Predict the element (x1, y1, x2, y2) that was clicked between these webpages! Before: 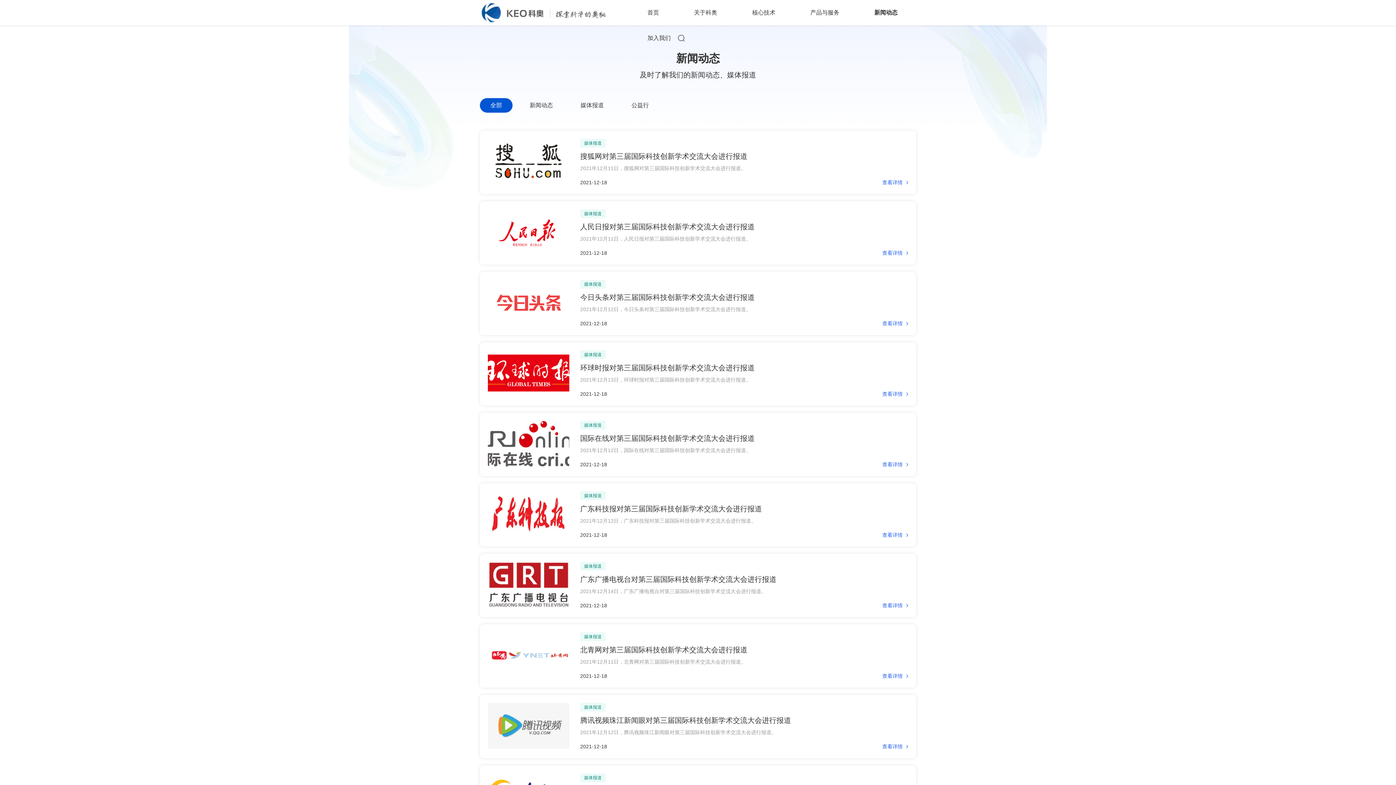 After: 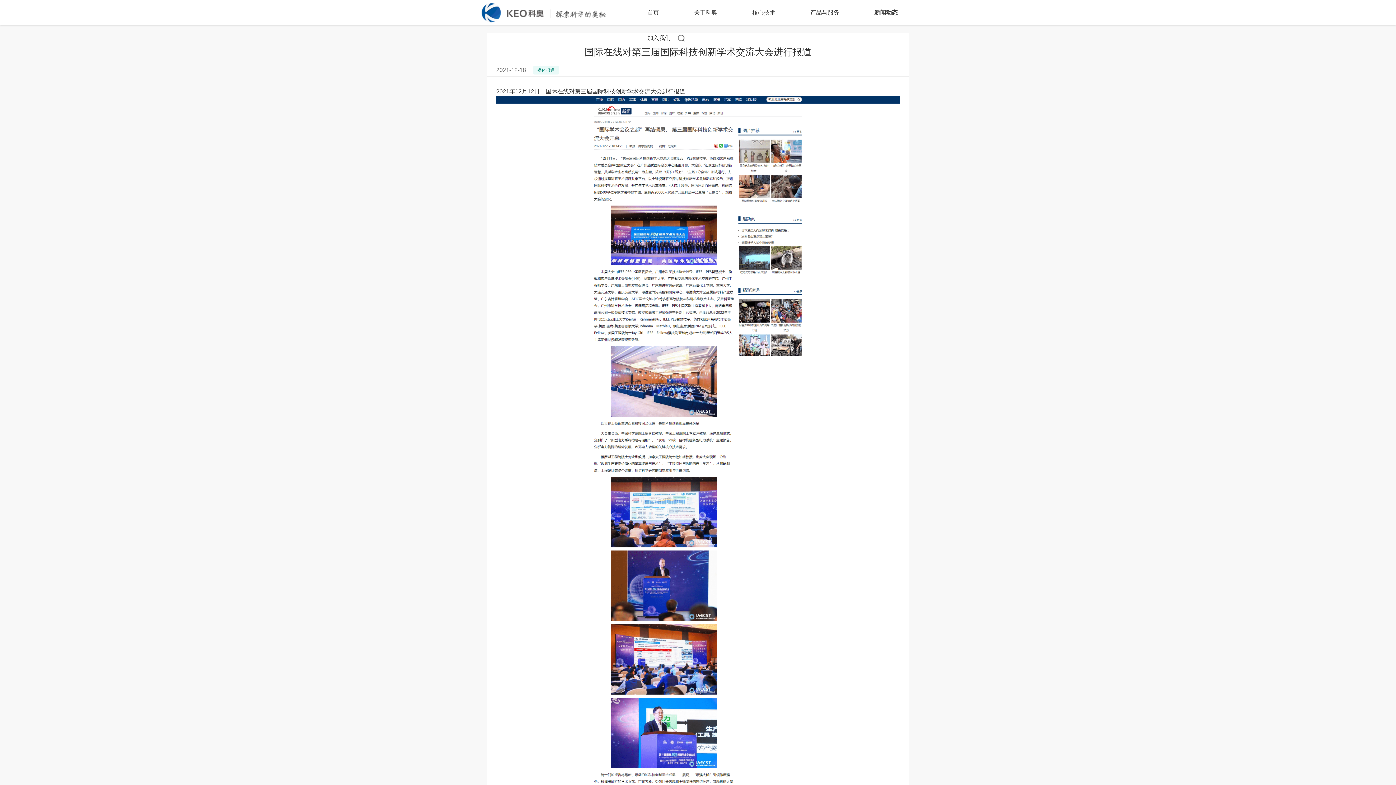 Action: bbox: (480, 413, 916, 476) label: 媒体报道
国际在线对第三届国际科技创新学术交流大会进行报道
​2021年12月12日，国际在线对第三届国际科技创新学术交流大会进行报道。
2021-12-18
查看详情